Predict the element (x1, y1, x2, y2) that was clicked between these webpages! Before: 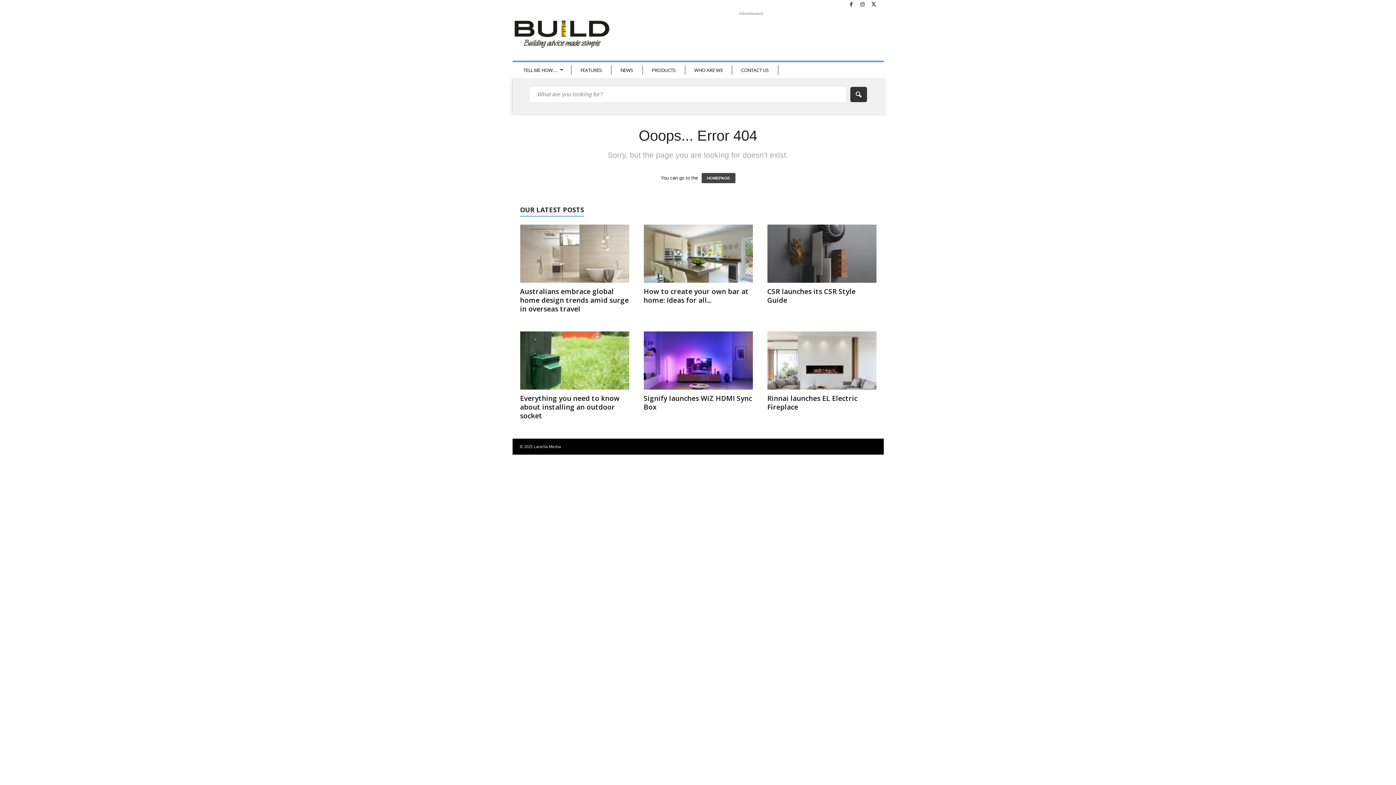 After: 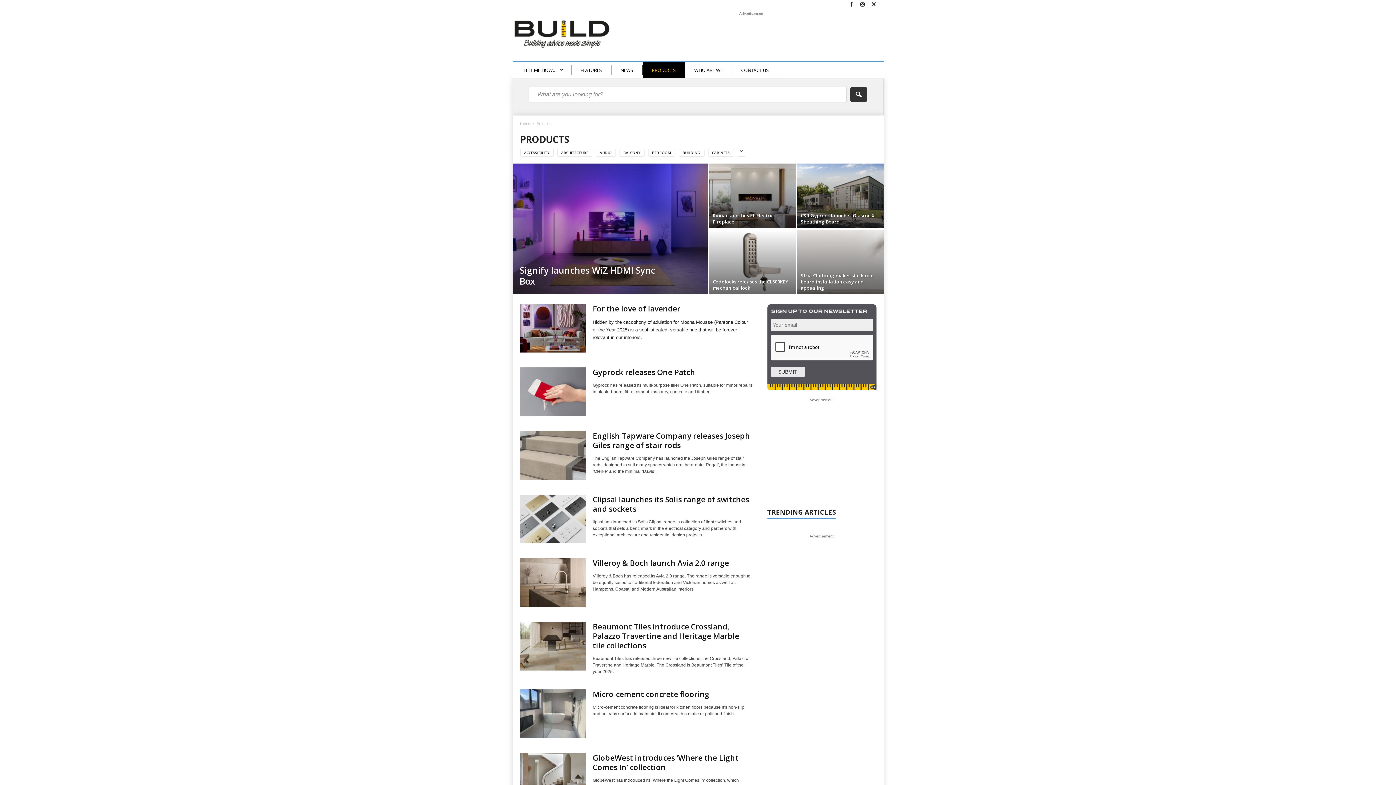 Action: label: PRODUCTS bbox: (642, 62, 685, 78)